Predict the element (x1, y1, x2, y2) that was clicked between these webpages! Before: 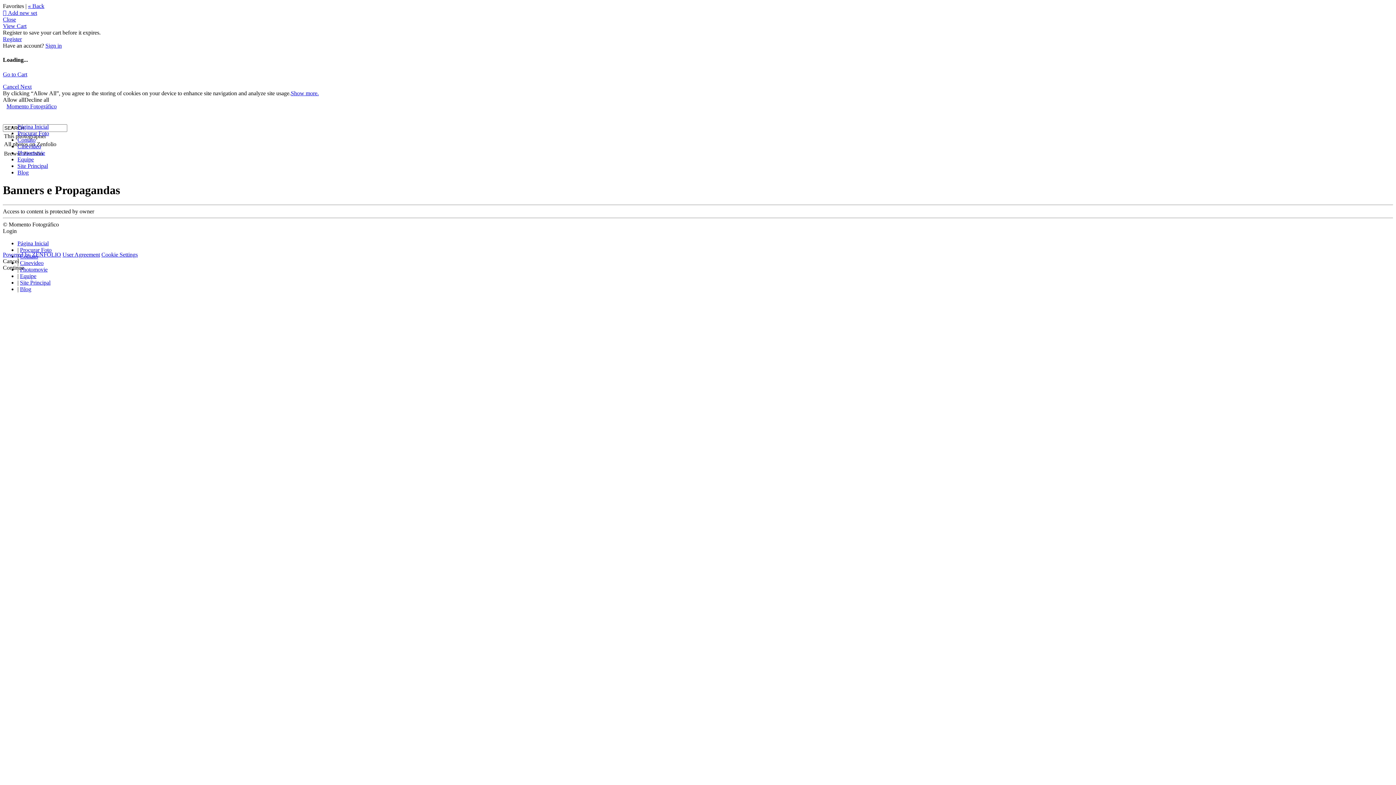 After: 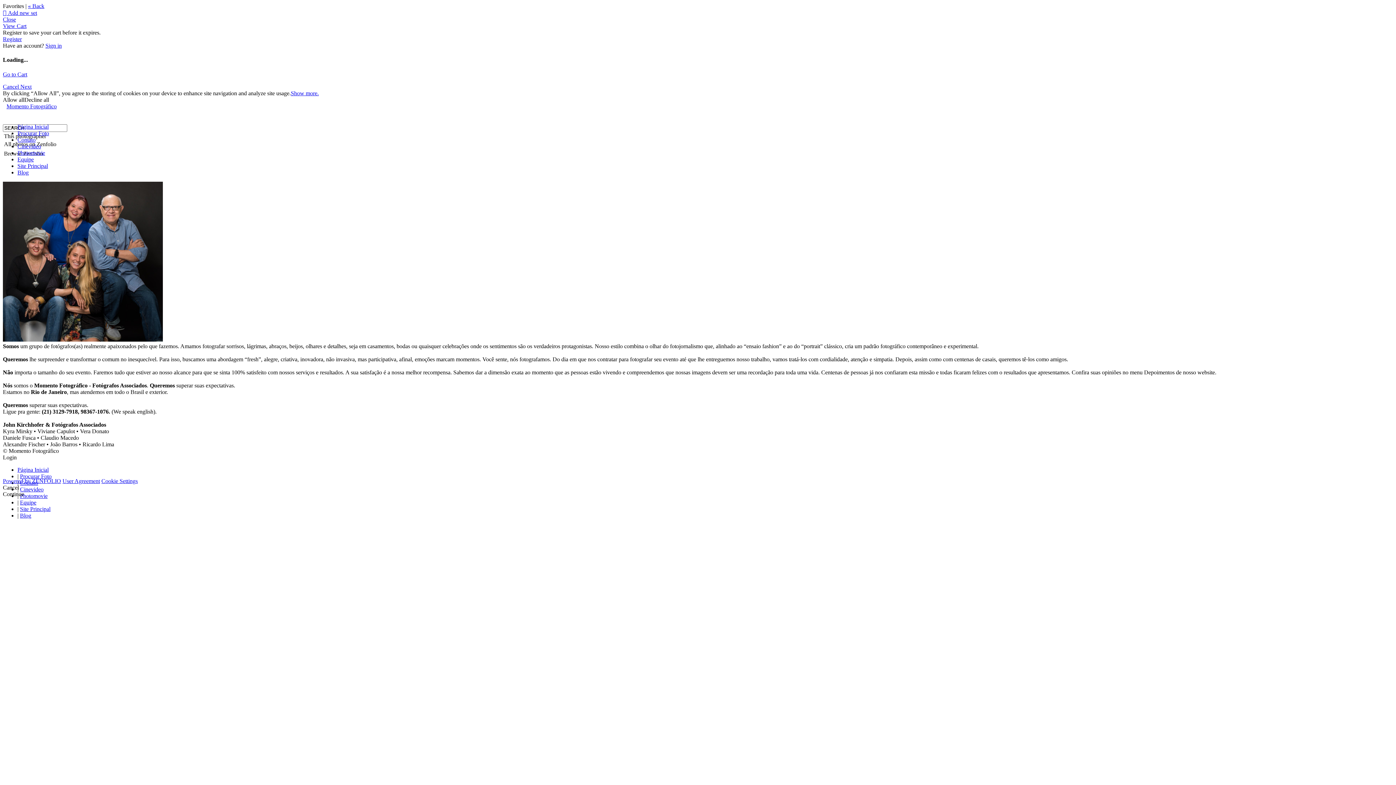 Action: bbox: (20, 273, 36, 279) label: Equipe